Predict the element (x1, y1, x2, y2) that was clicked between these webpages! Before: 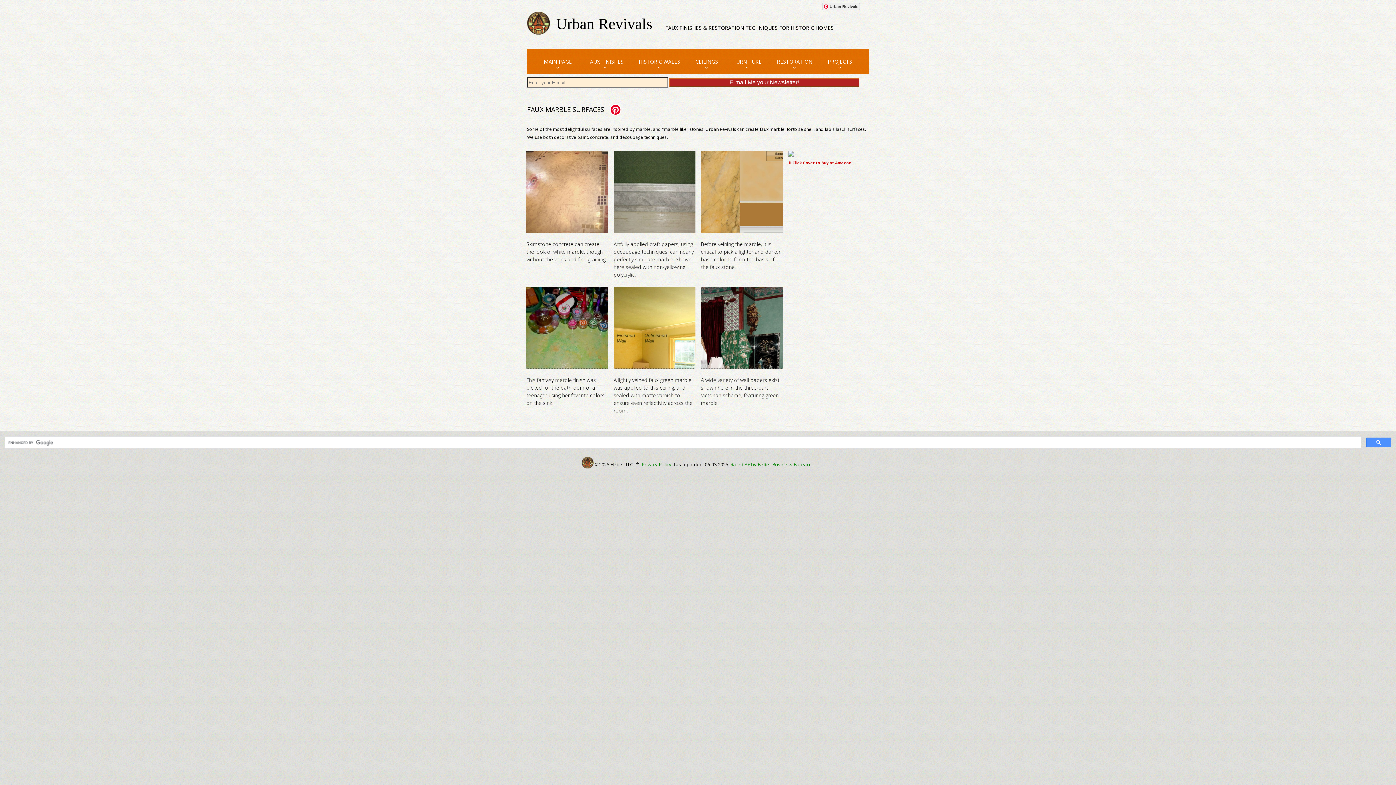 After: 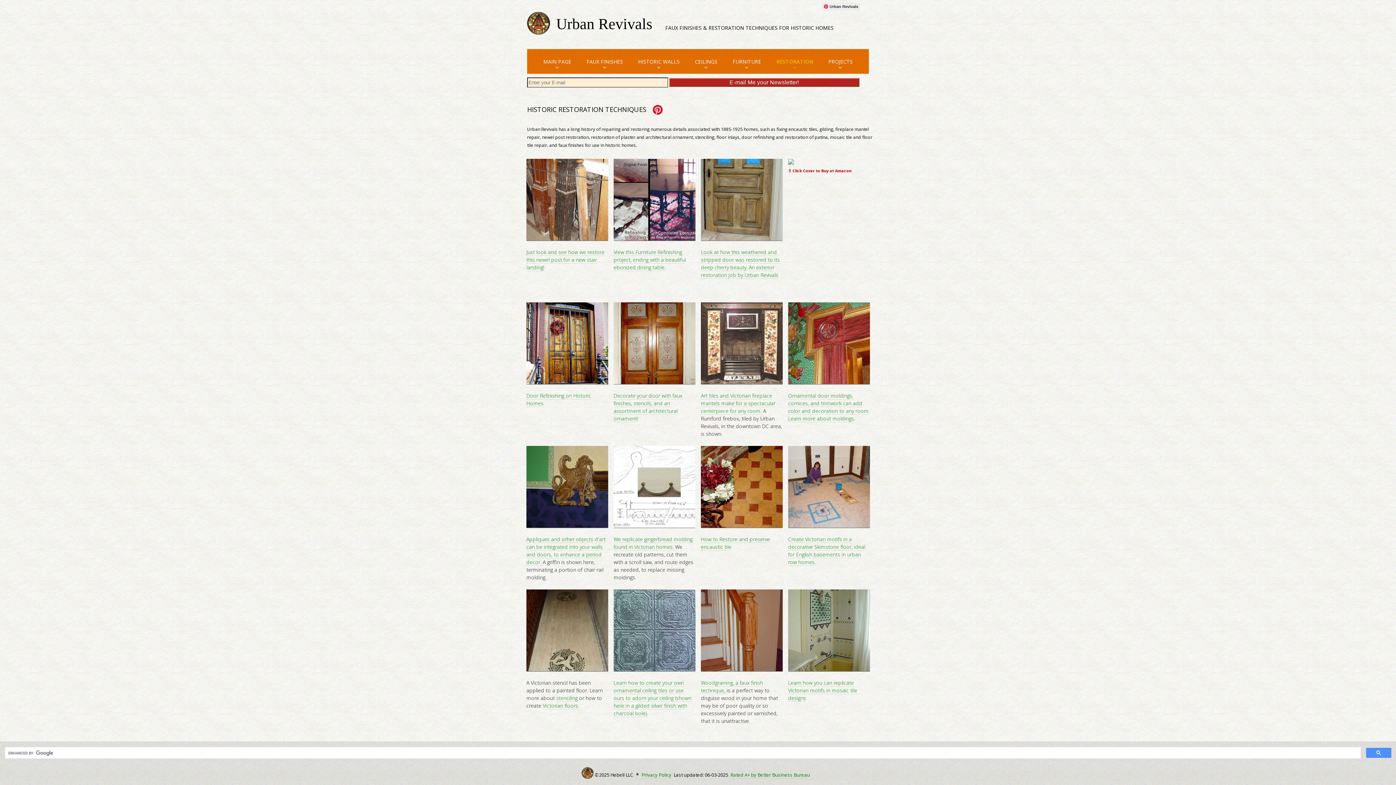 Action: bbox: (769, 49, 820, 73) label: RESTORATION